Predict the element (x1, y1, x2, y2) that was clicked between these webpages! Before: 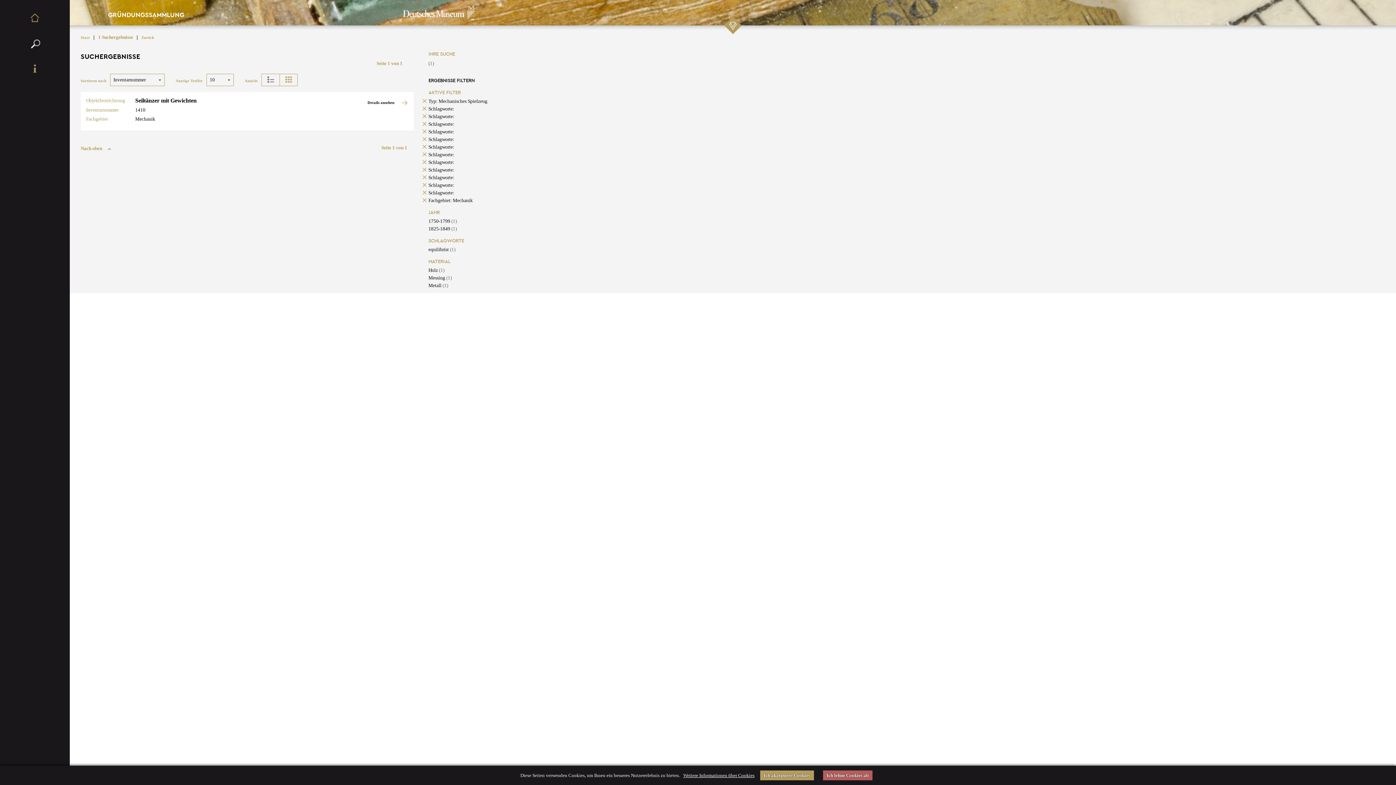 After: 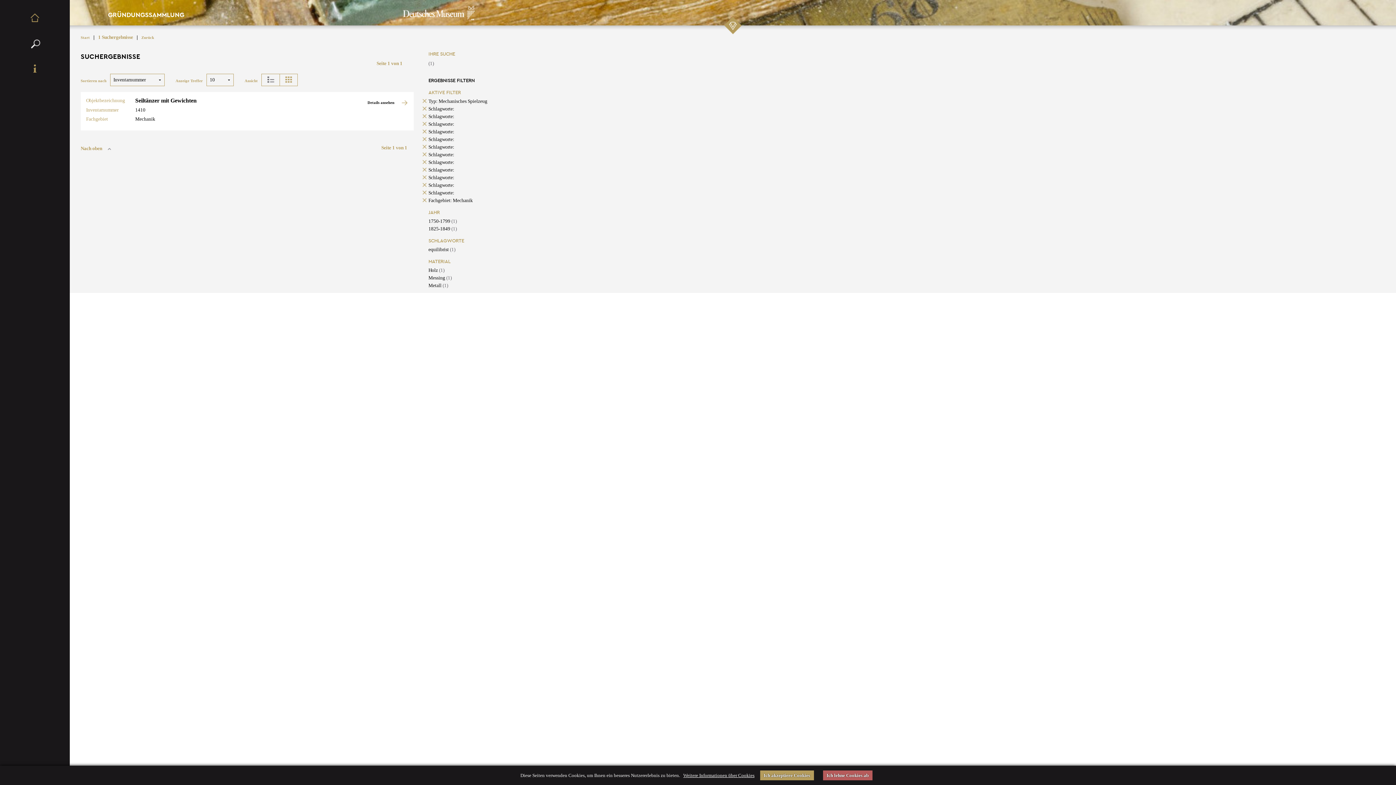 Action: label: Schlagworte: bbox: (428, 152, 454, 157)